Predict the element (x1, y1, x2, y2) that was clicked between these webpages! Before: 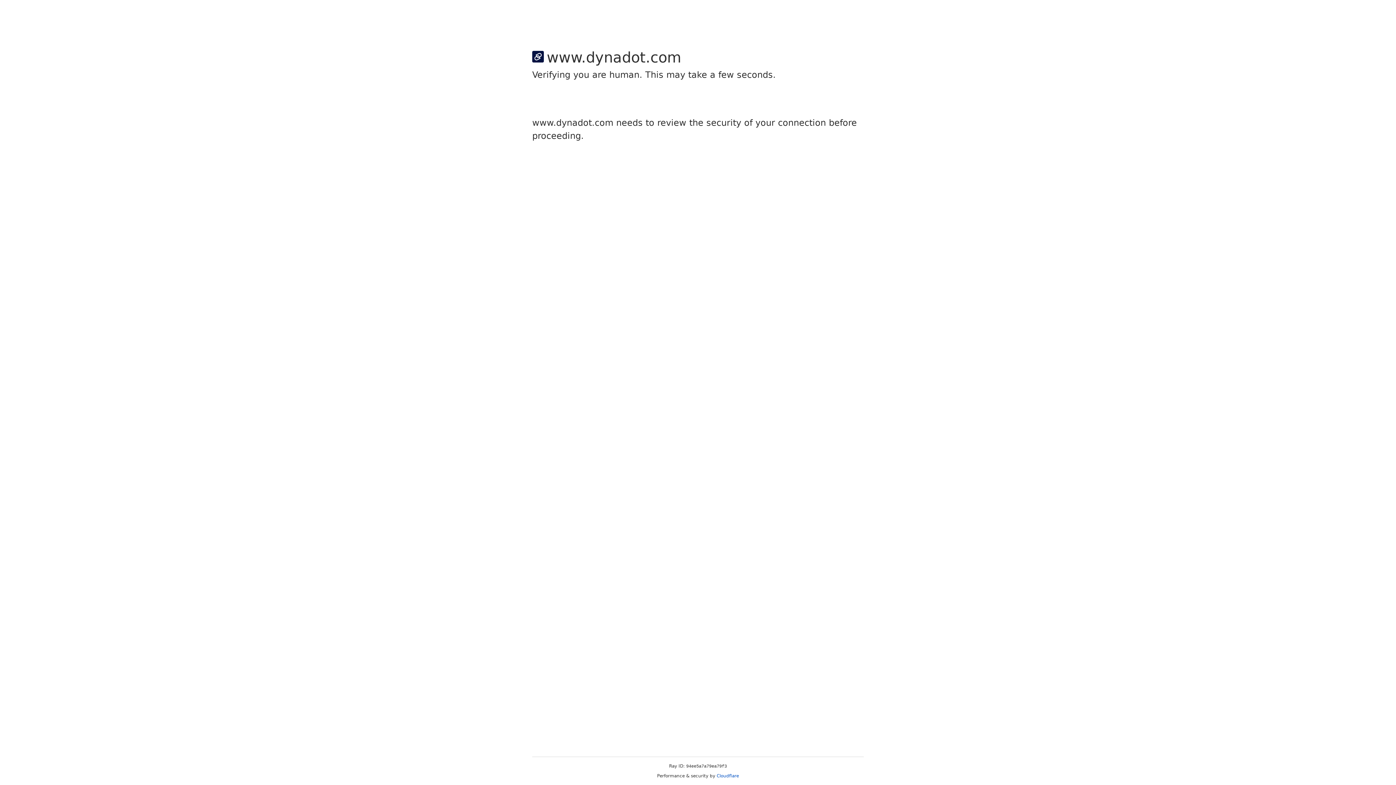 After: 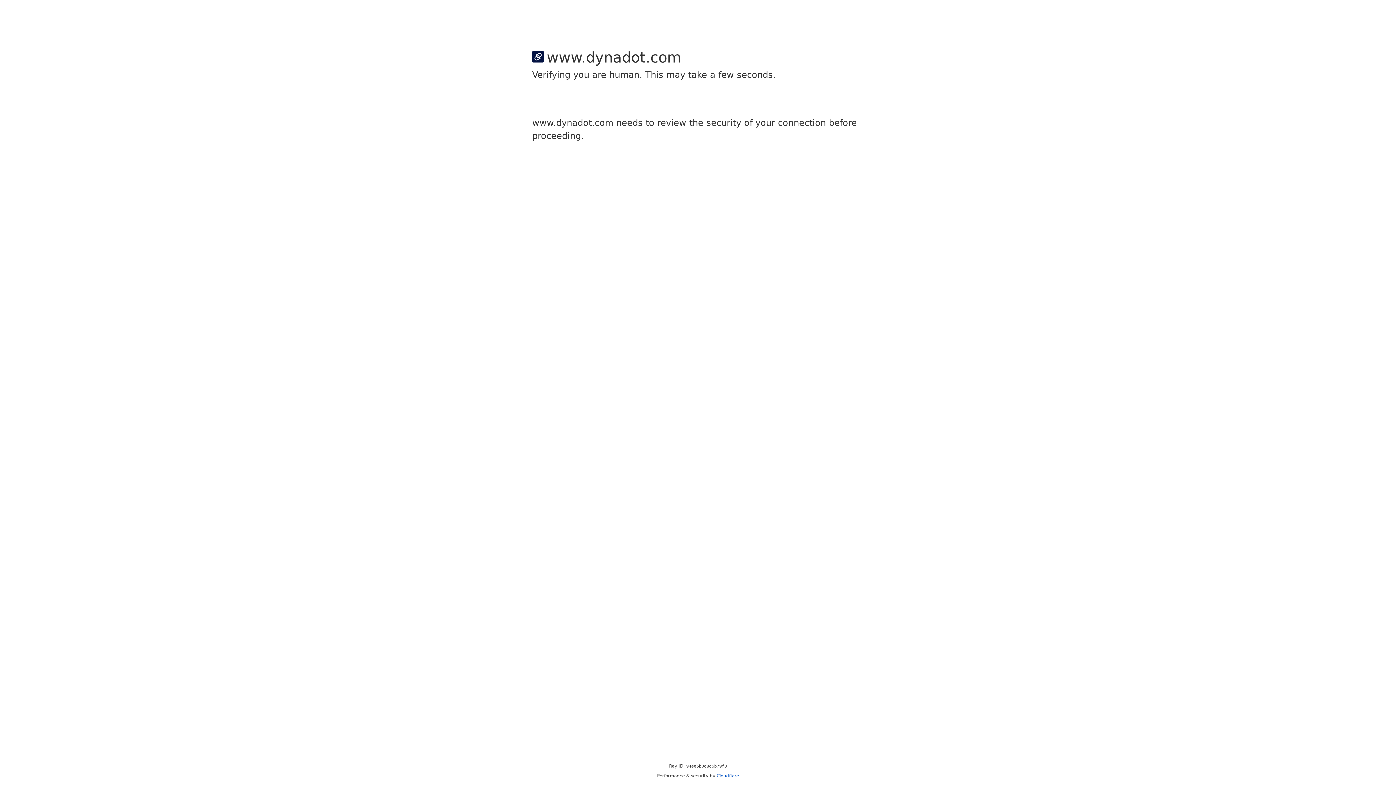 Action: bbox: (716, 773, 739, 778) label: Cloudflare